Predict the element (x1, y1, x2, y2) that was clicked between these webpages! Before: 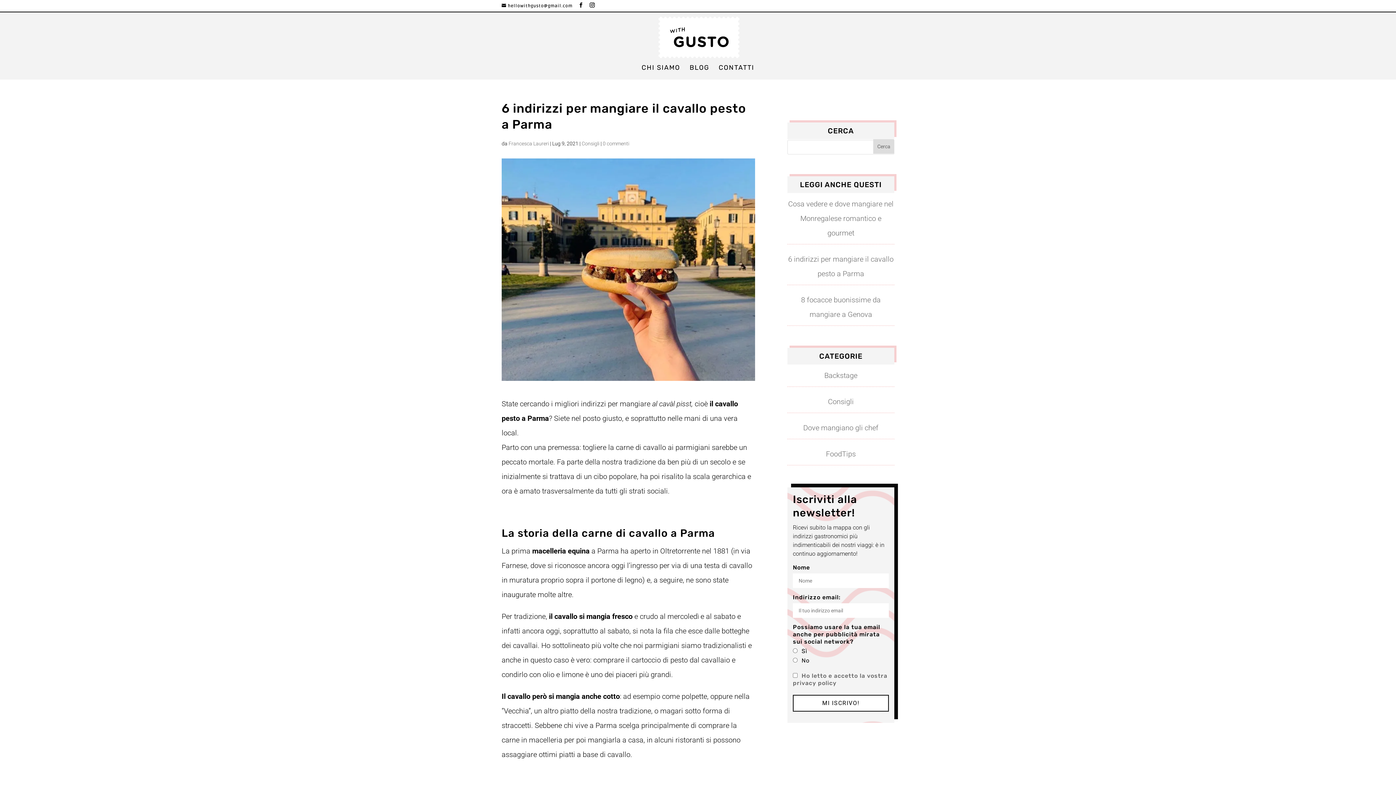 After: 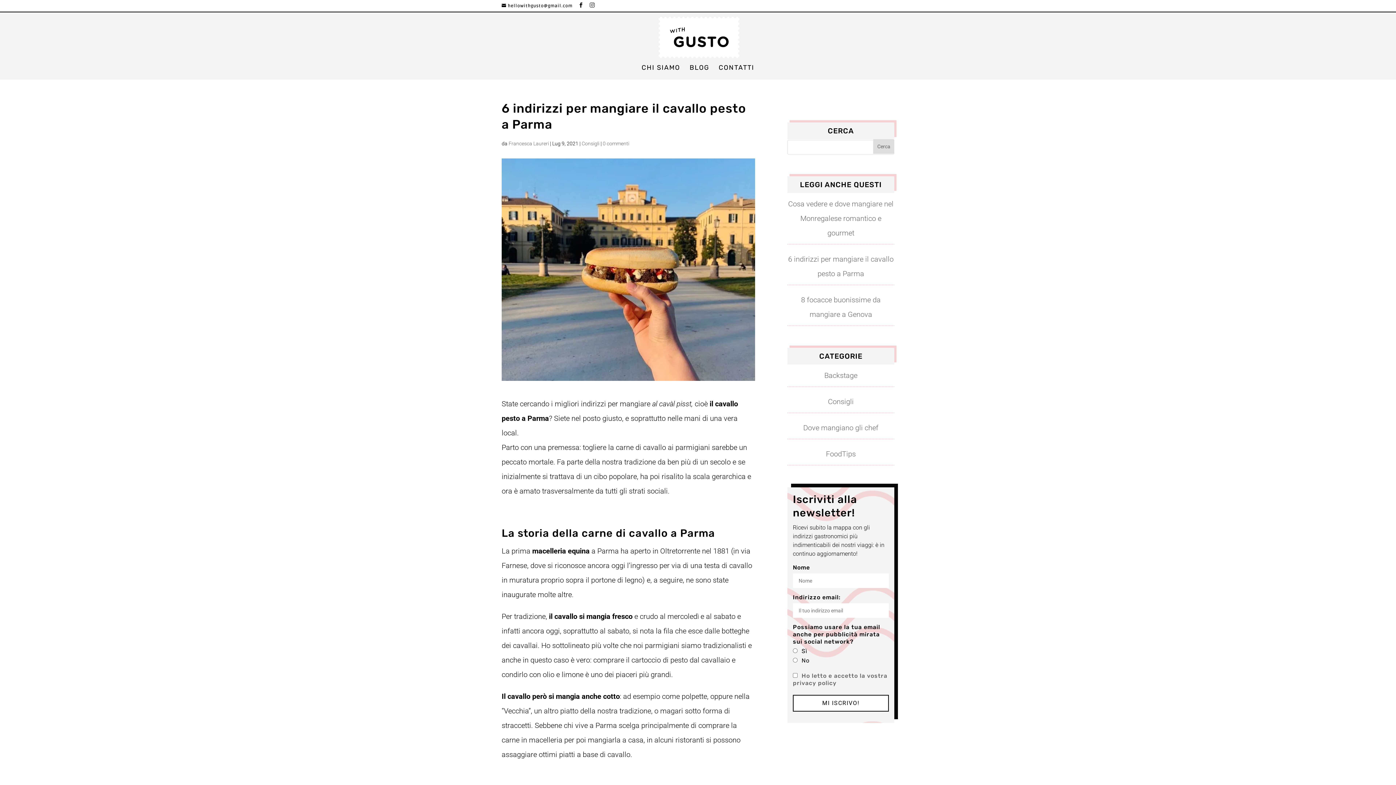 Action: bbox: (589, 2, 595, 8)